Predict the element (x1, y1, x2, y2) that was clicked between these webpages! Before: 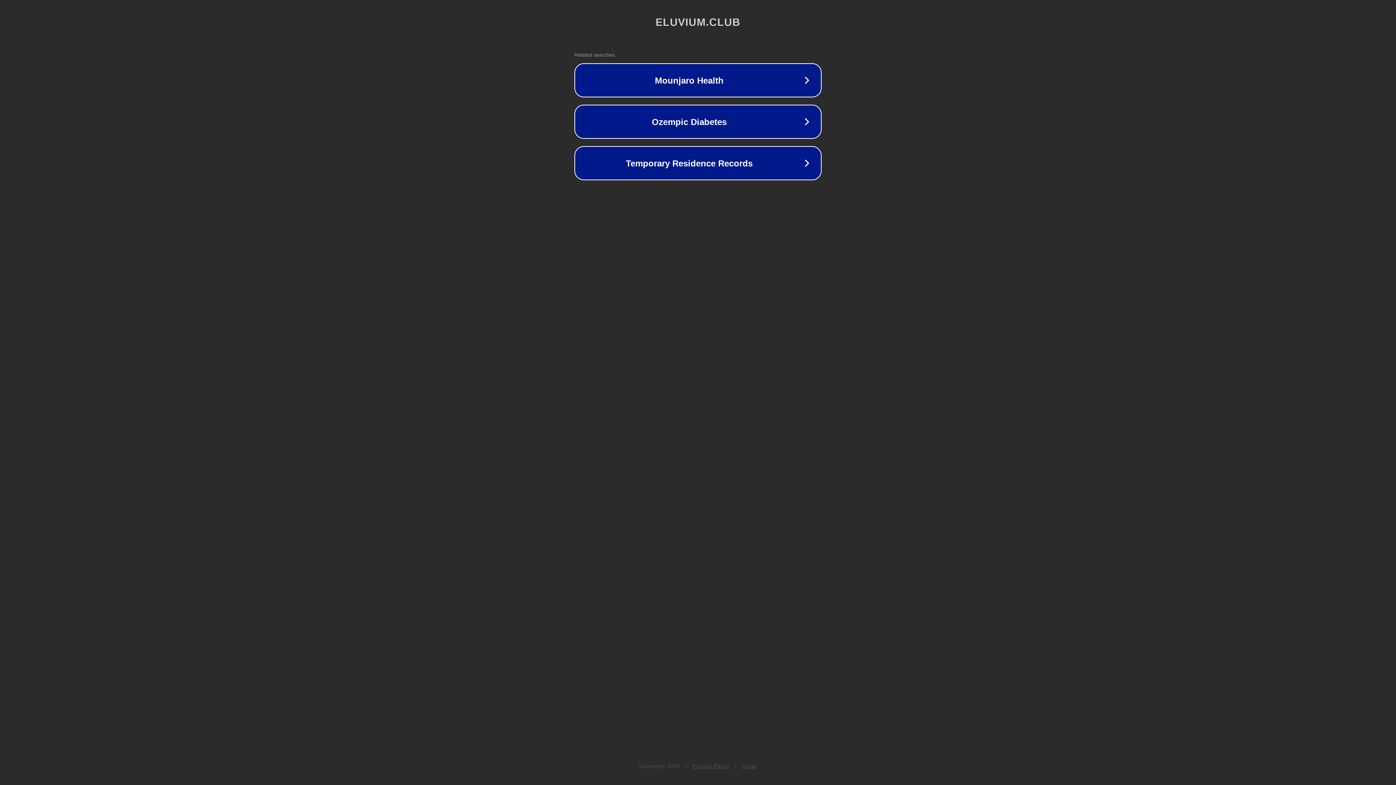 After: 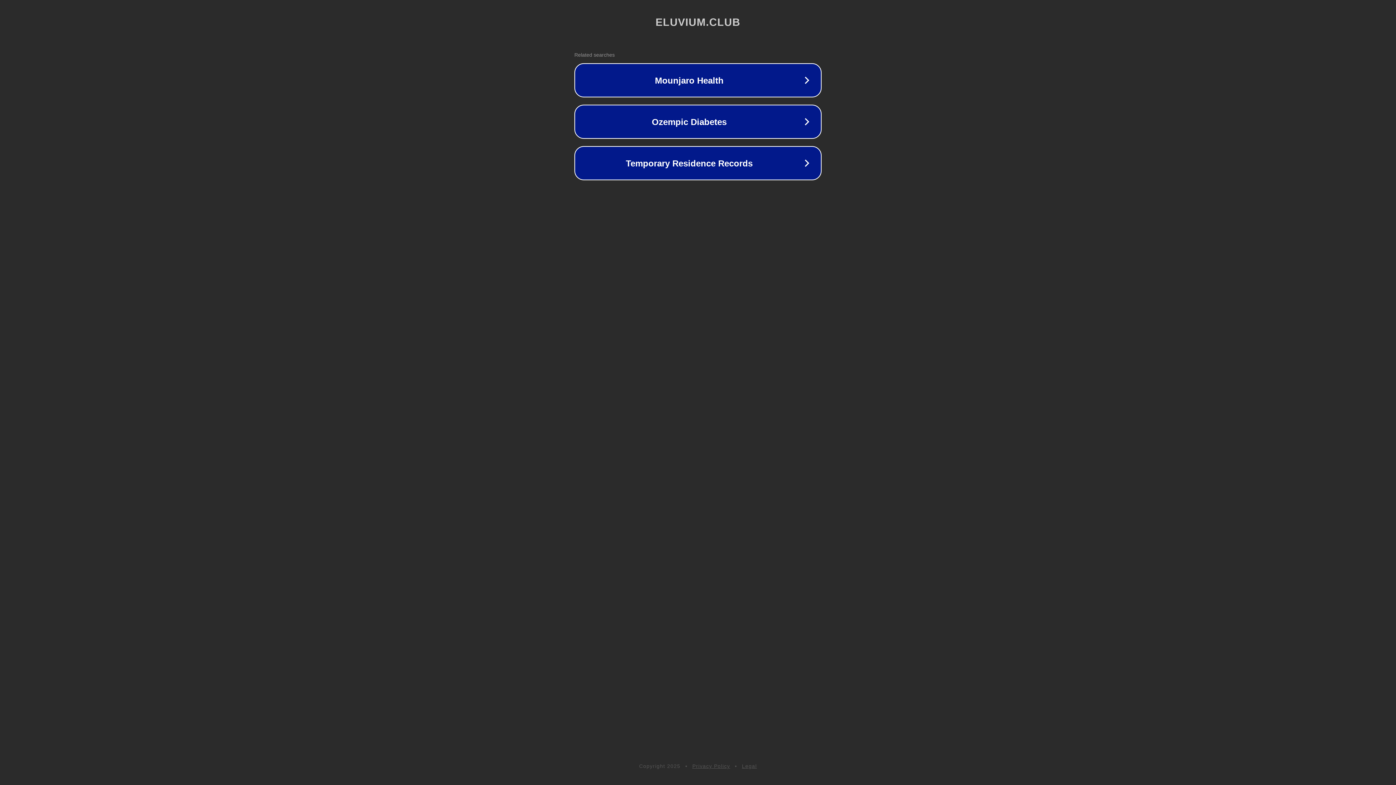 Action: bbox: (692, 763, 730, 769) label: Privacy Policy